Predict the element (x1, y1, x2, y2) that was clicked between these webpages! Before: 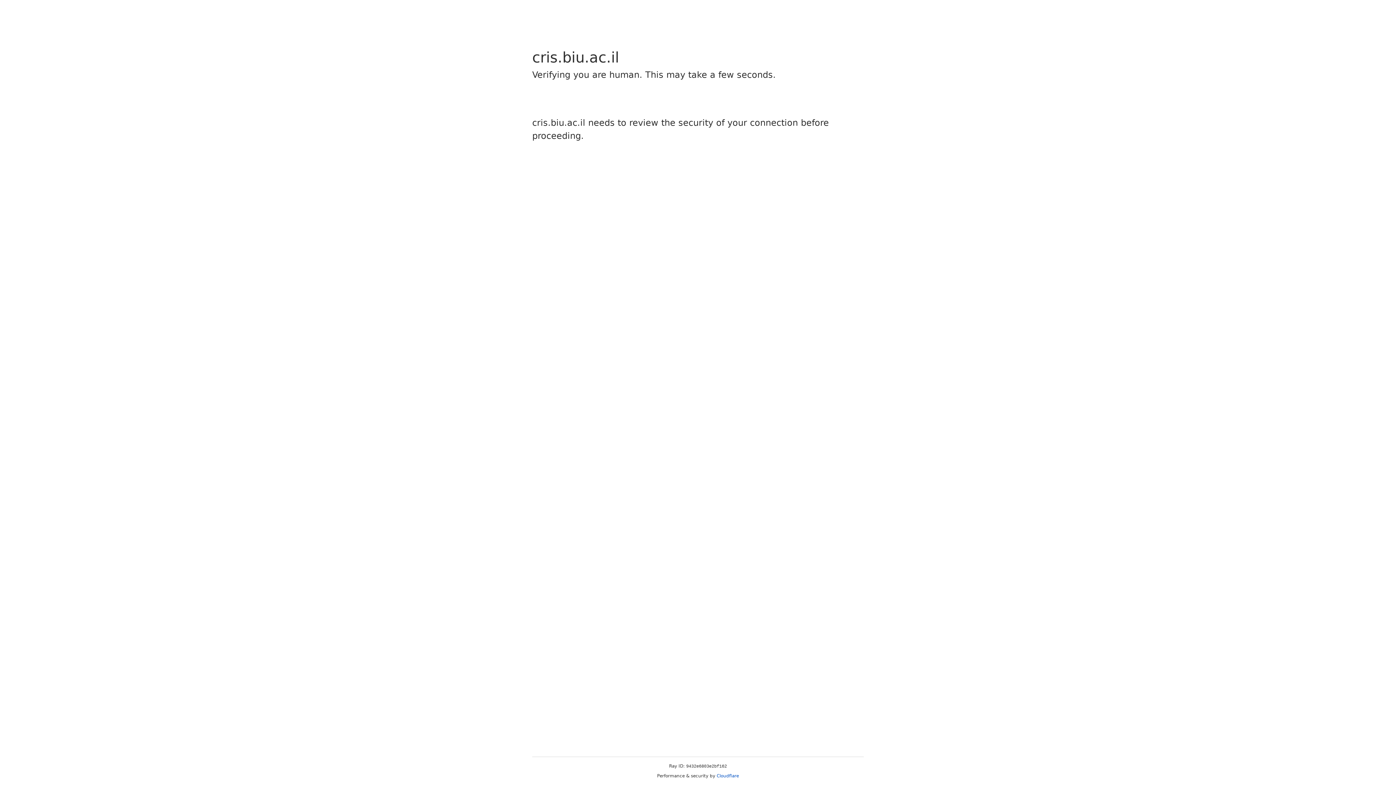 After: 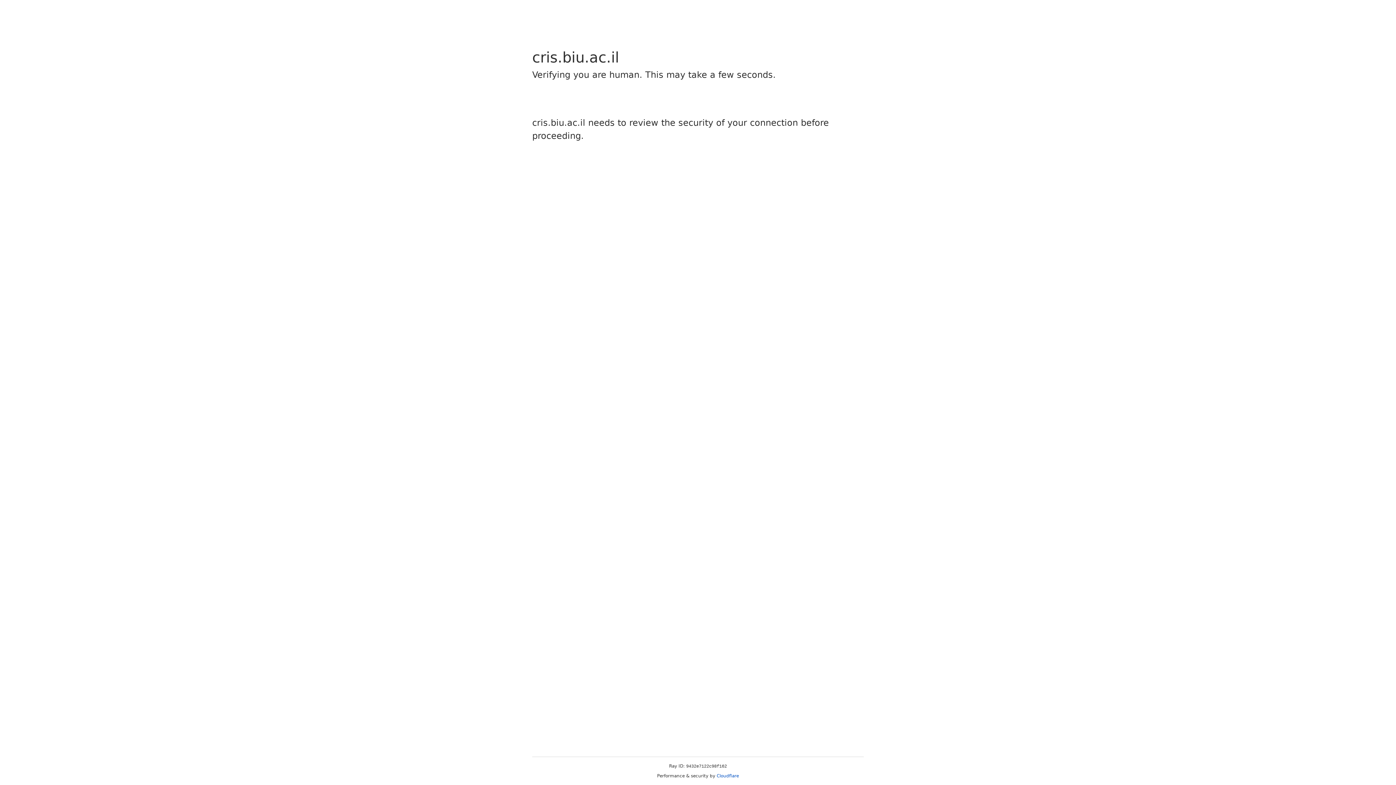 Action: bbox: (716, 773, 739, 778) label: Cloudflare